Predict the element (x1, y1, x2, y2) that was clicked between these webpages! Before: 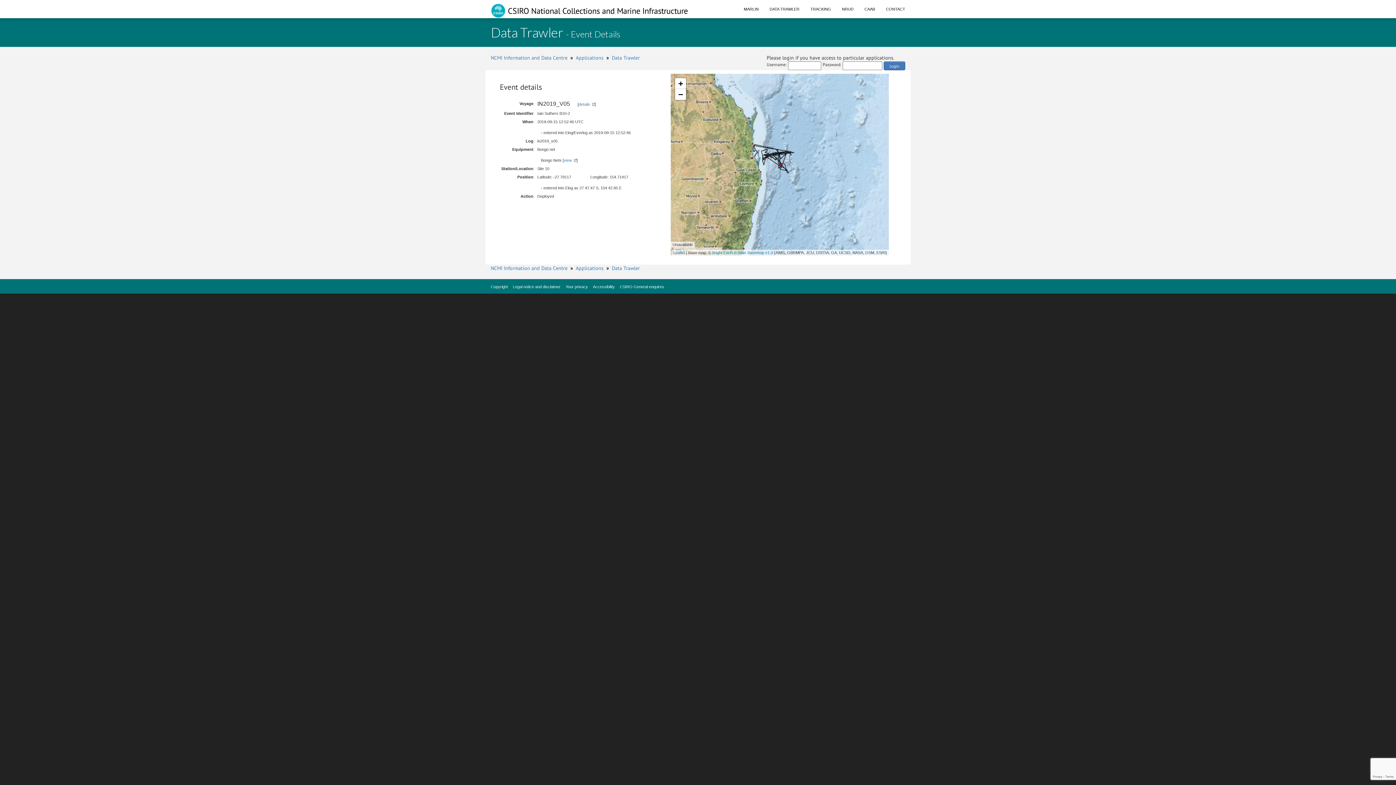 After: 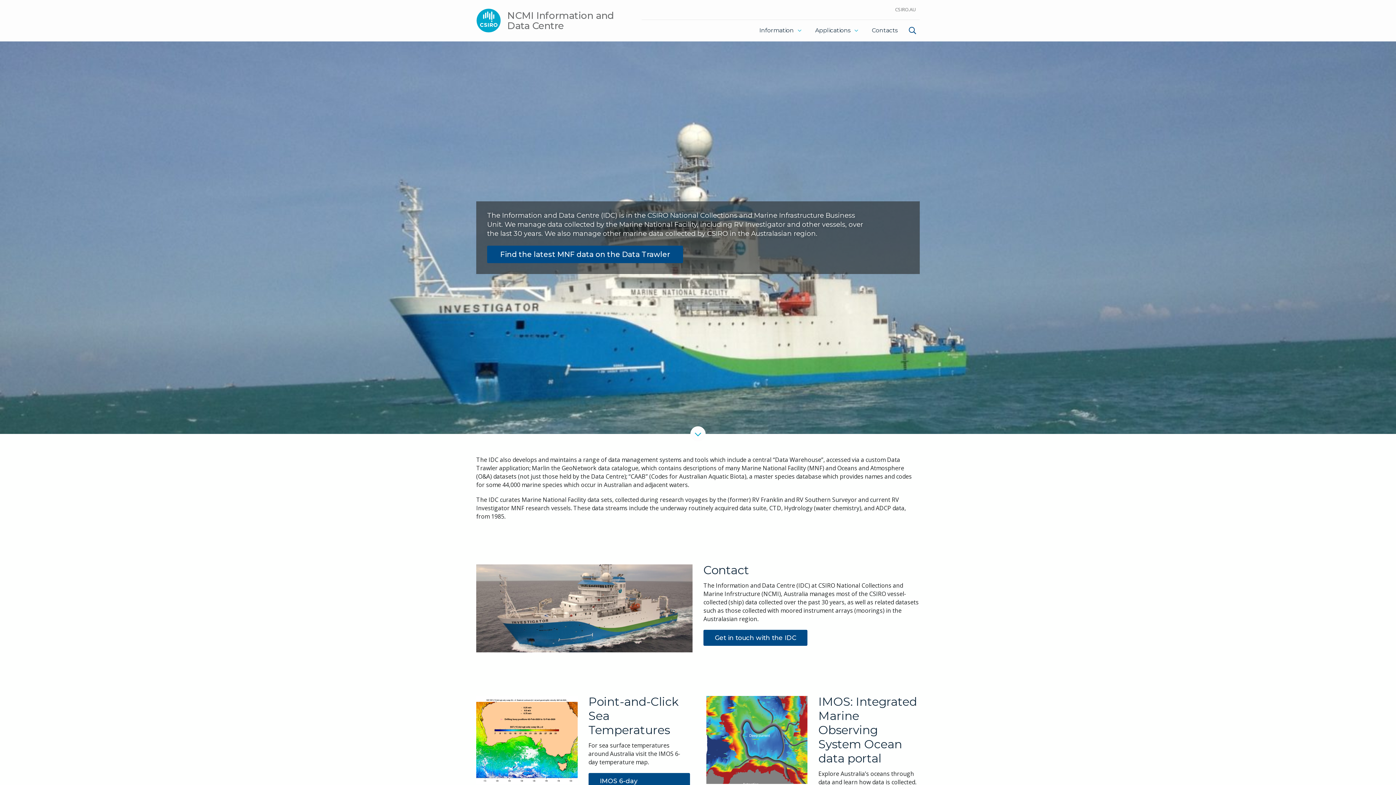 Action: bbox: (485, 0, 693, 18) label:  CSIRO National Collections and Marine Infrastructure